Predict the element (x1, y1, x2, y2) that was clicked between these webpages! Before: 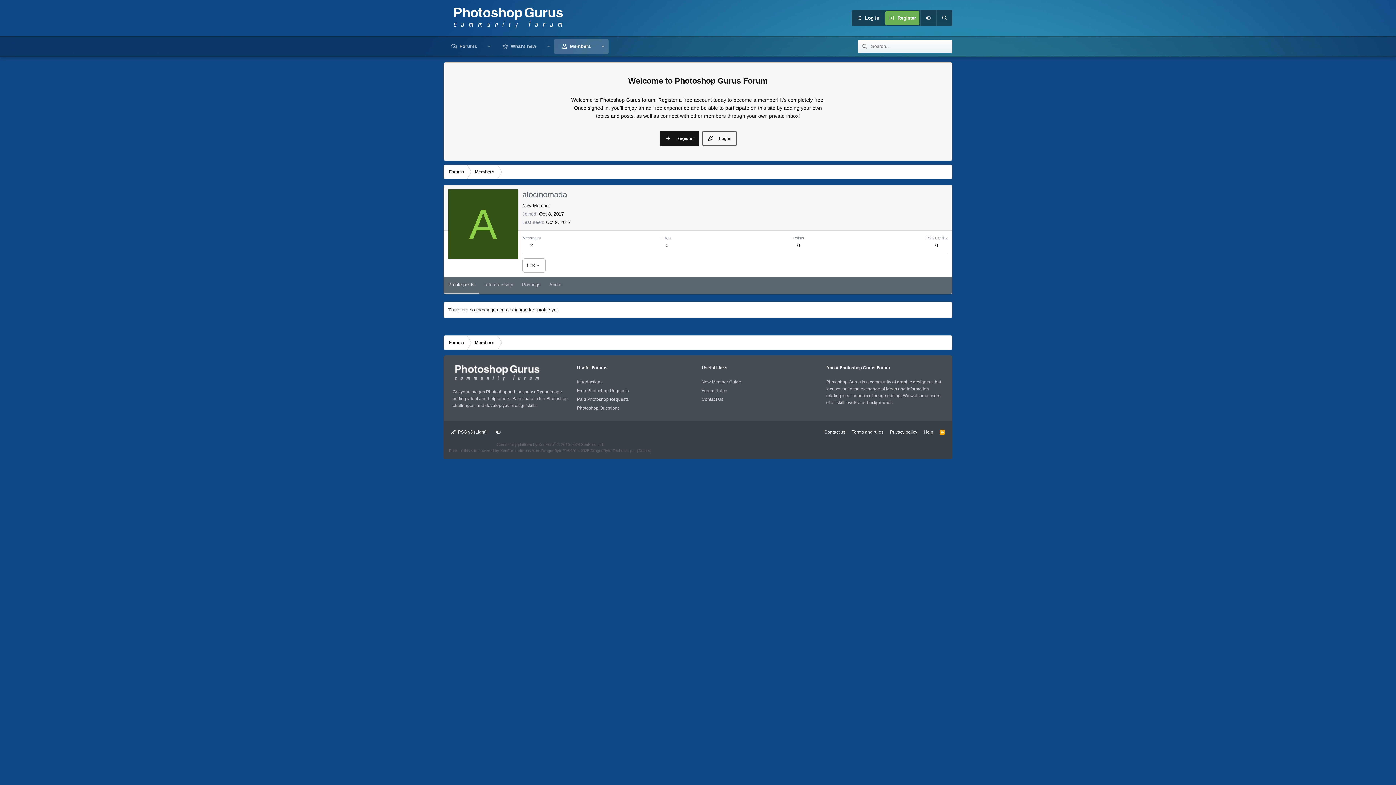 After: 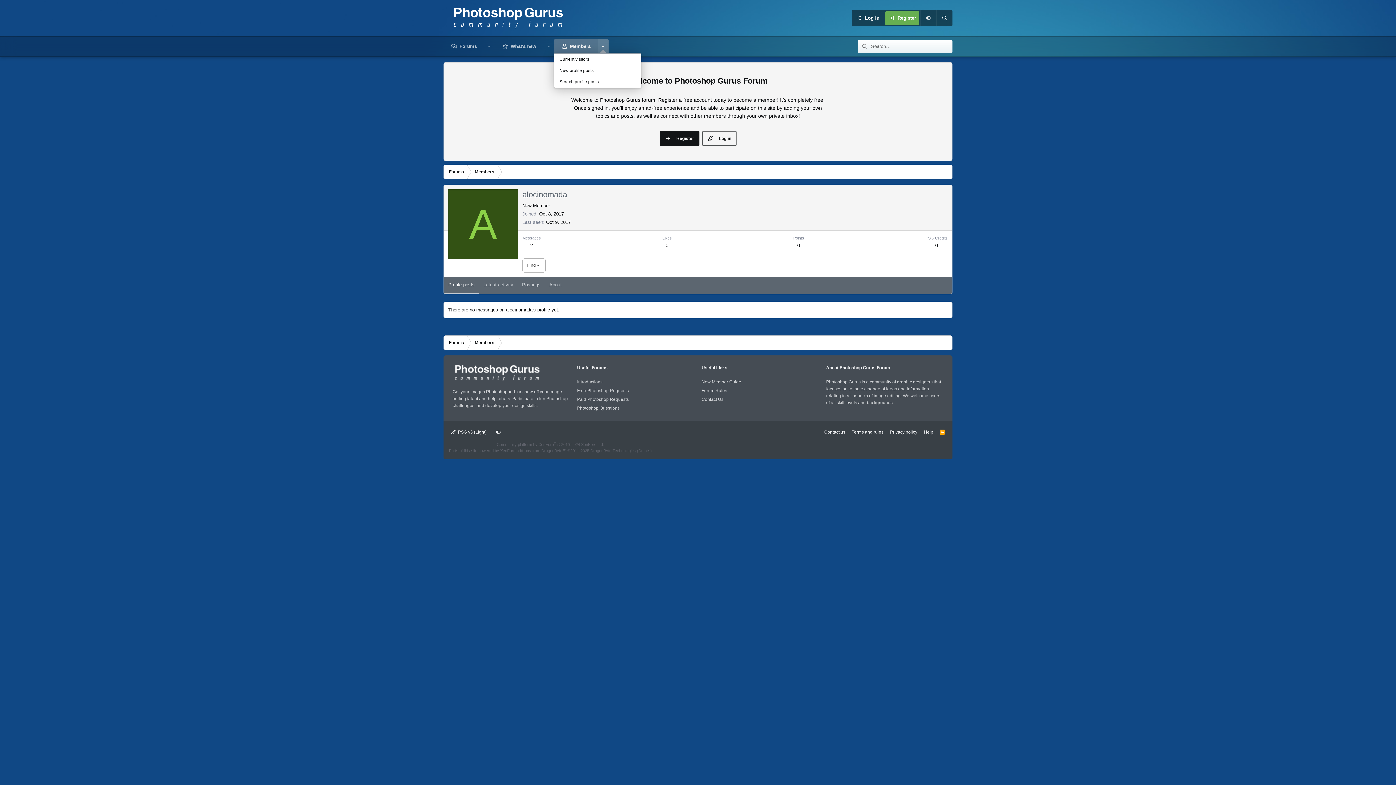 Action: bbox: (598, 39, 608, 53) label: Toggle expanded